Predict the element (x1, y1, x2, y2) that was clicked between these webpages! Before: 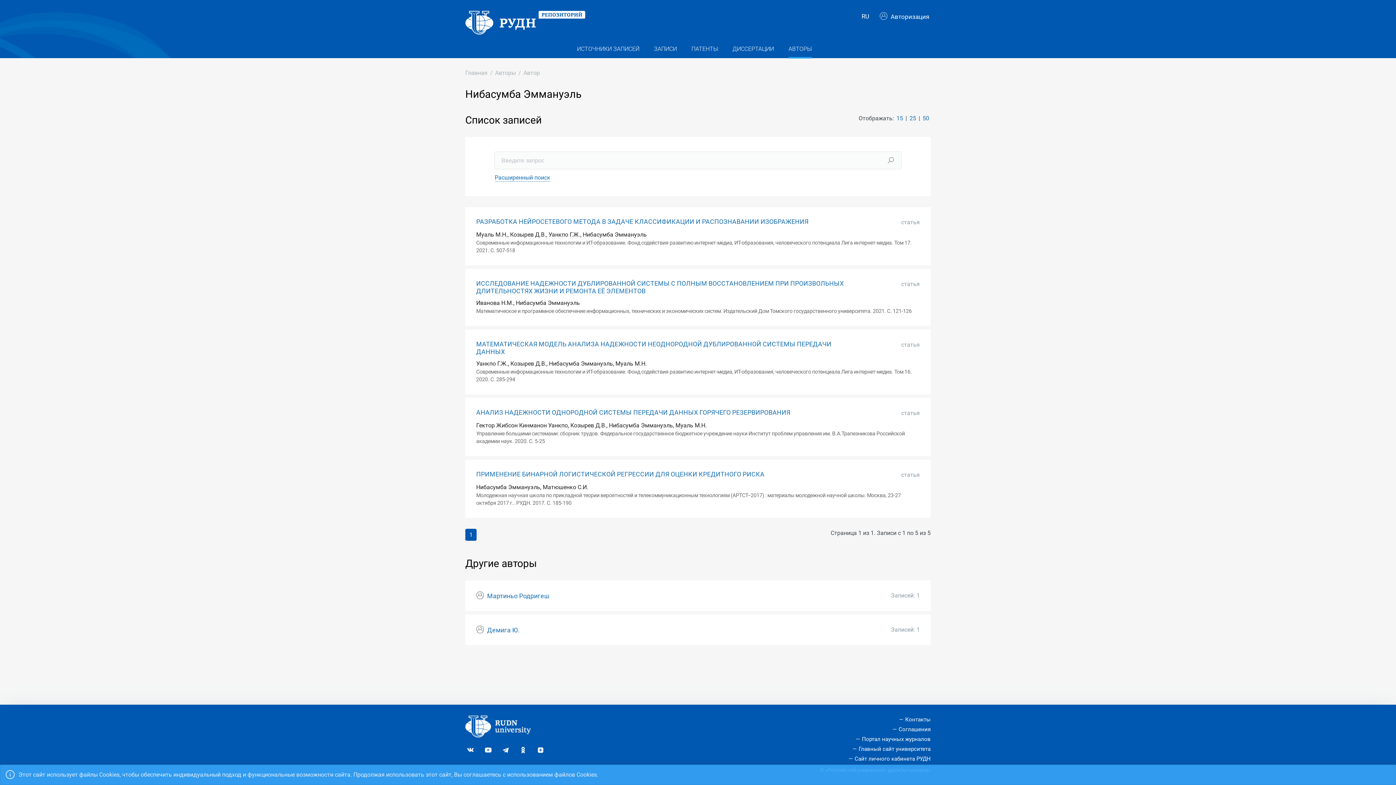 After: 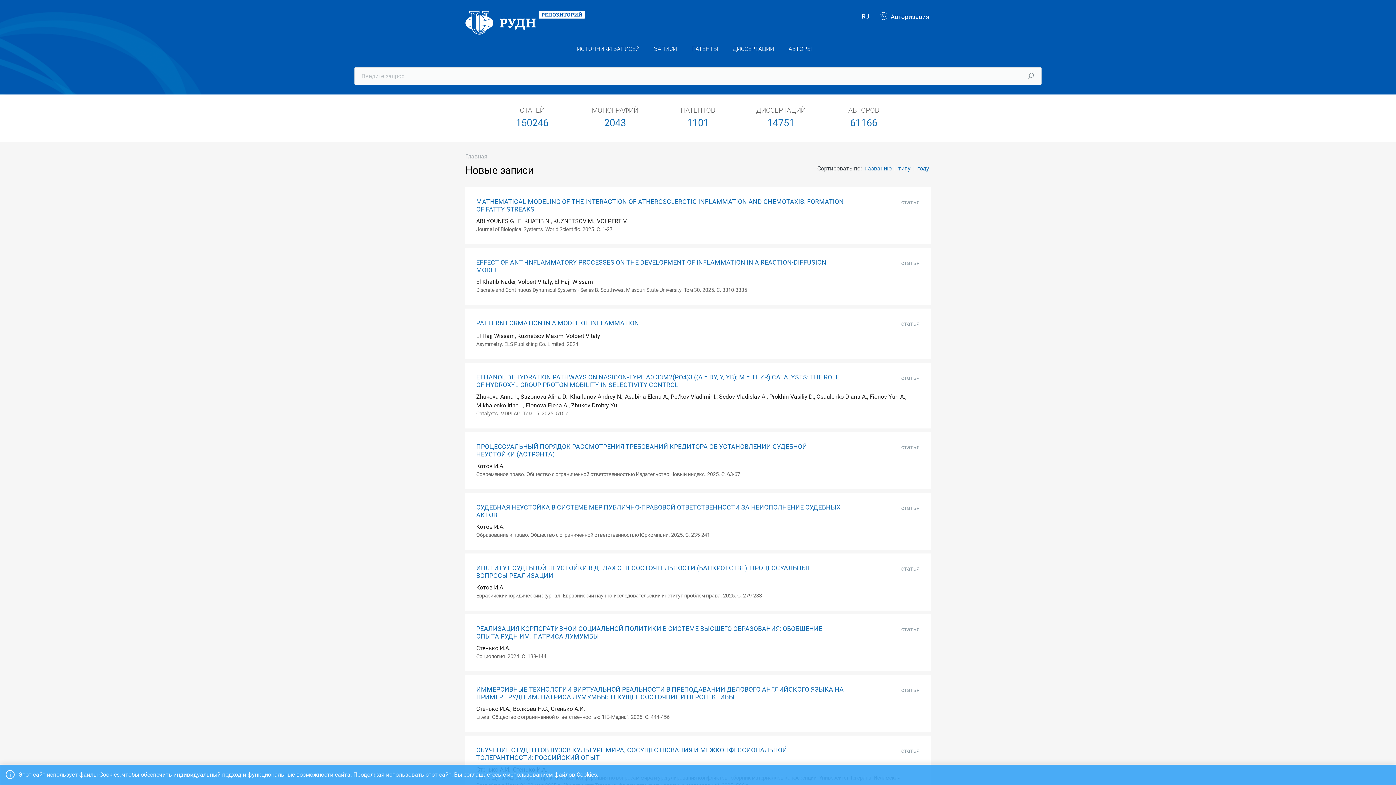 Action: bbox: (465, 10, 585, 34)